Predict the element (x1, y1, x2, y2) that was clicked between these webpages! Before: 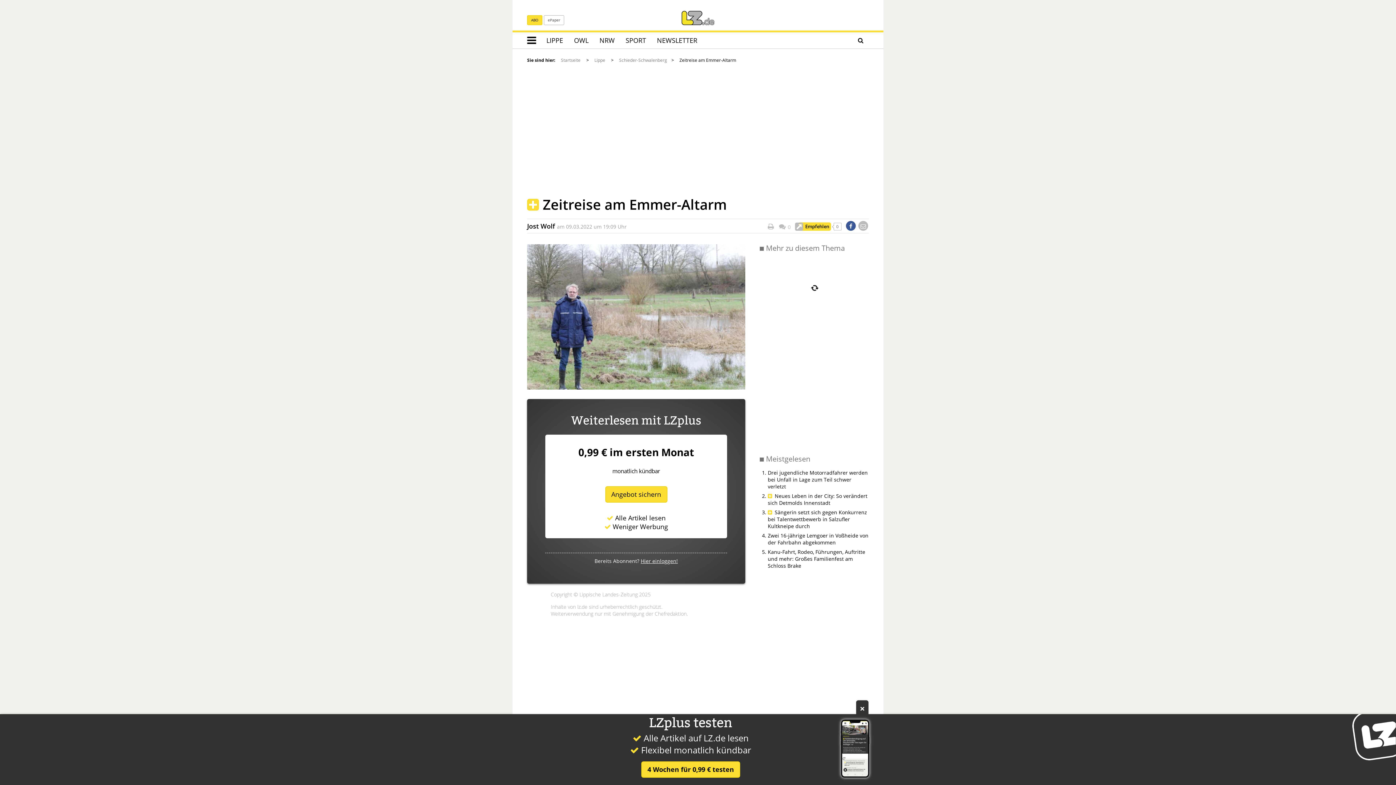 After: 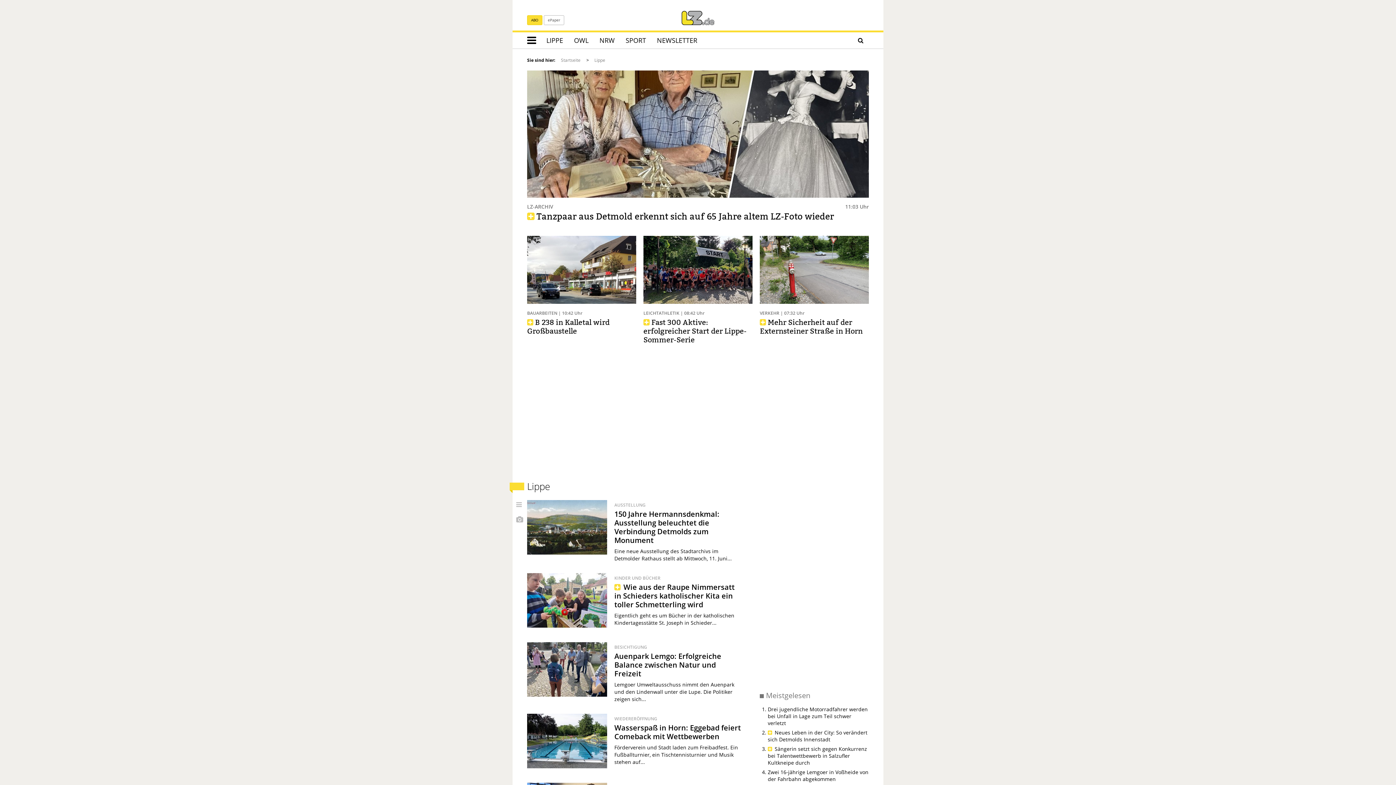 Action: bbox: (541, 32, 568, 48) label: LIPPE